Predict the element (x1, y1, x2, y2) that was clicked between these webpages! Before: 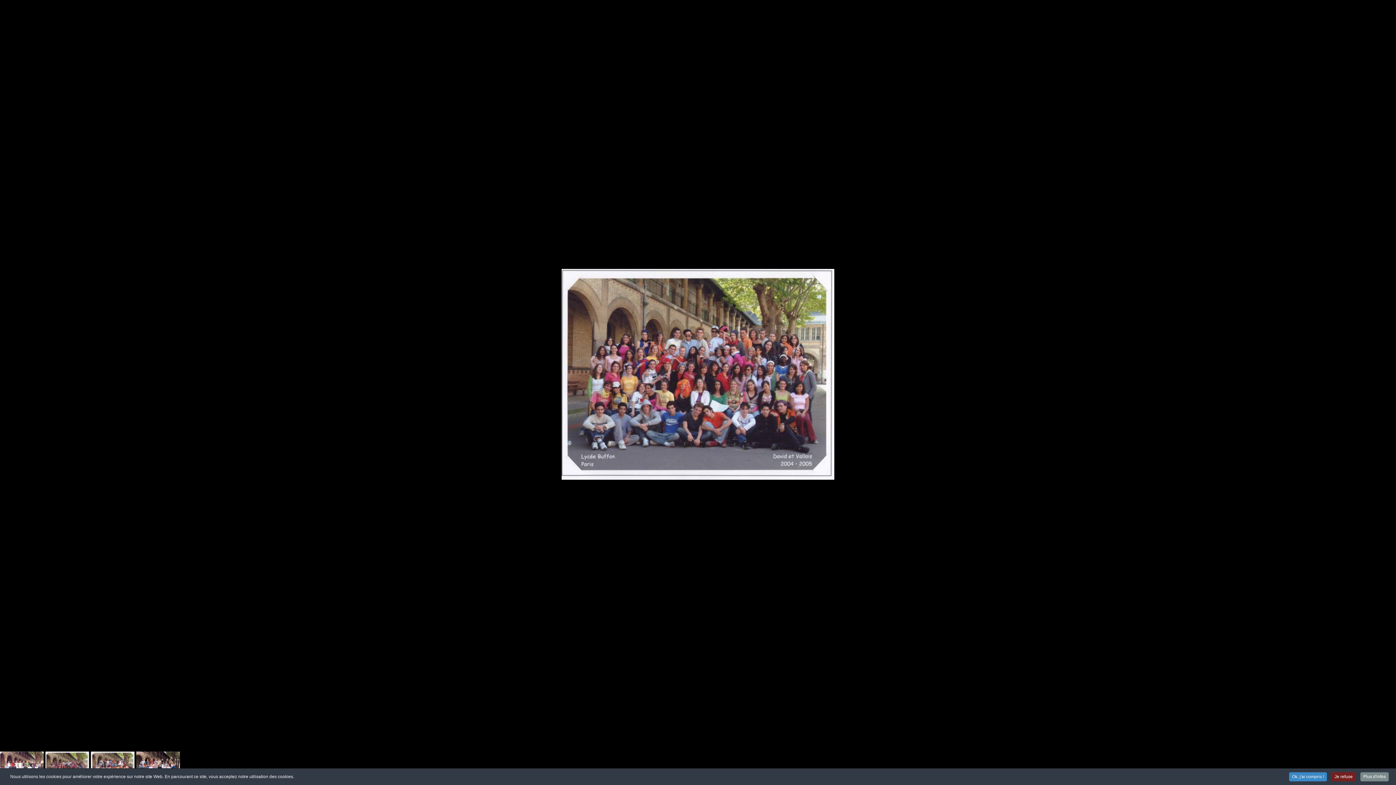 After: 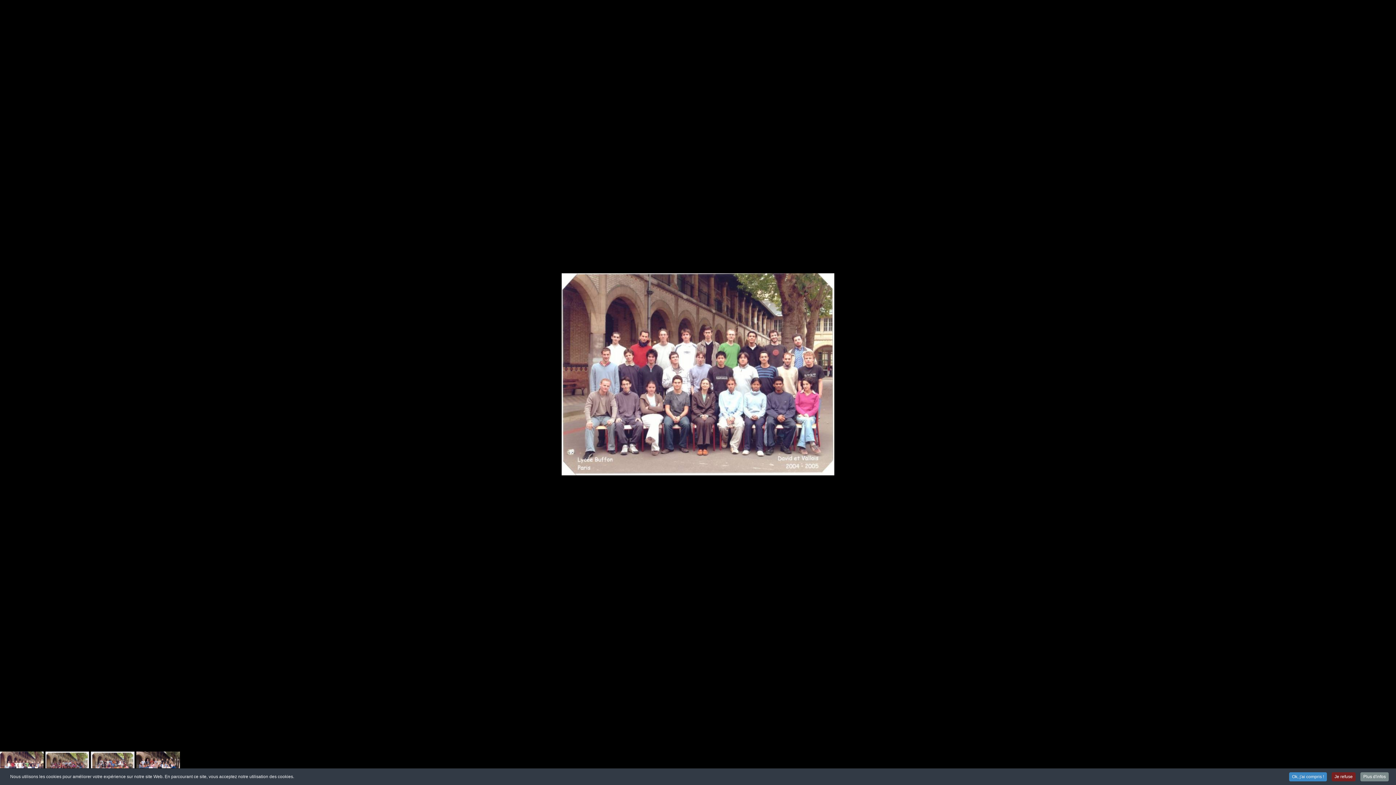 Action: bbox: (0, 752, 43, 784)